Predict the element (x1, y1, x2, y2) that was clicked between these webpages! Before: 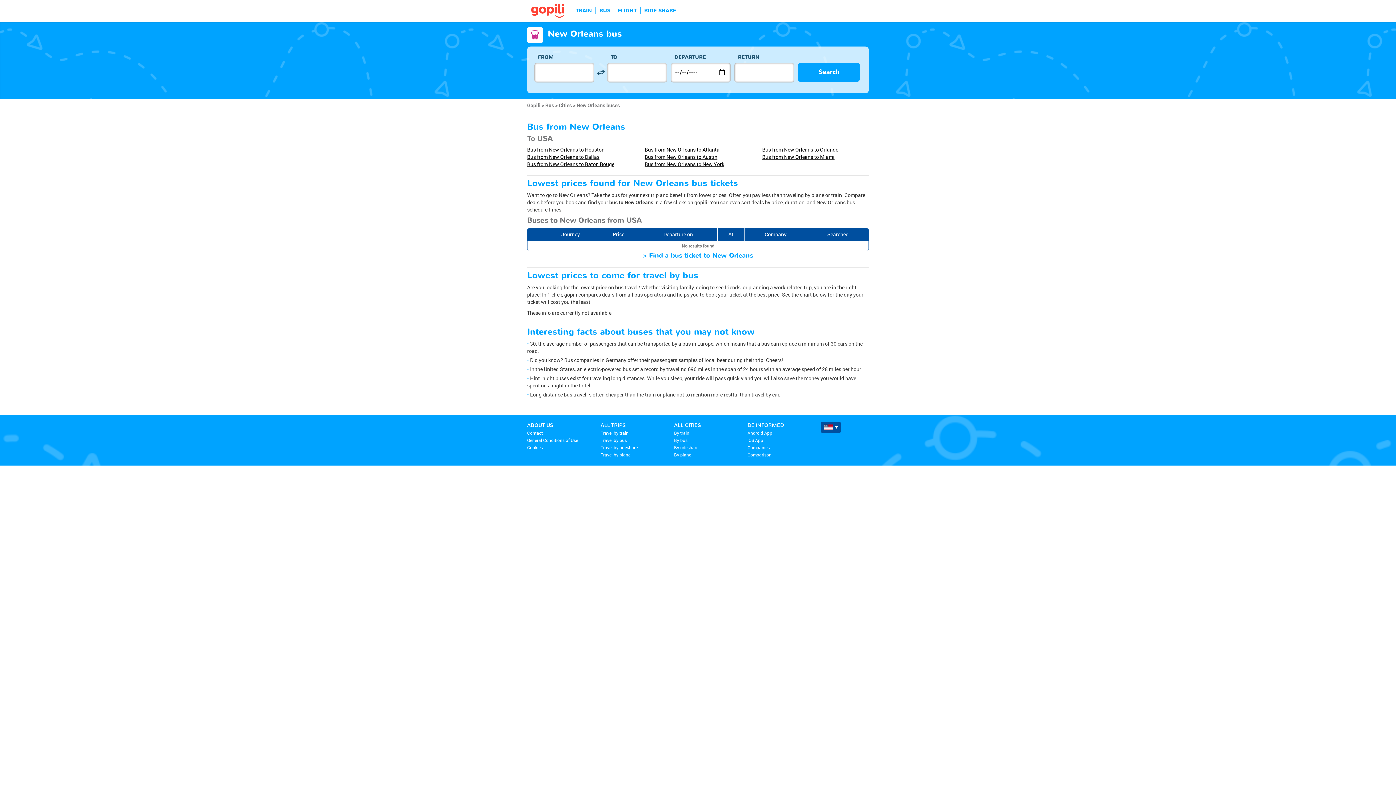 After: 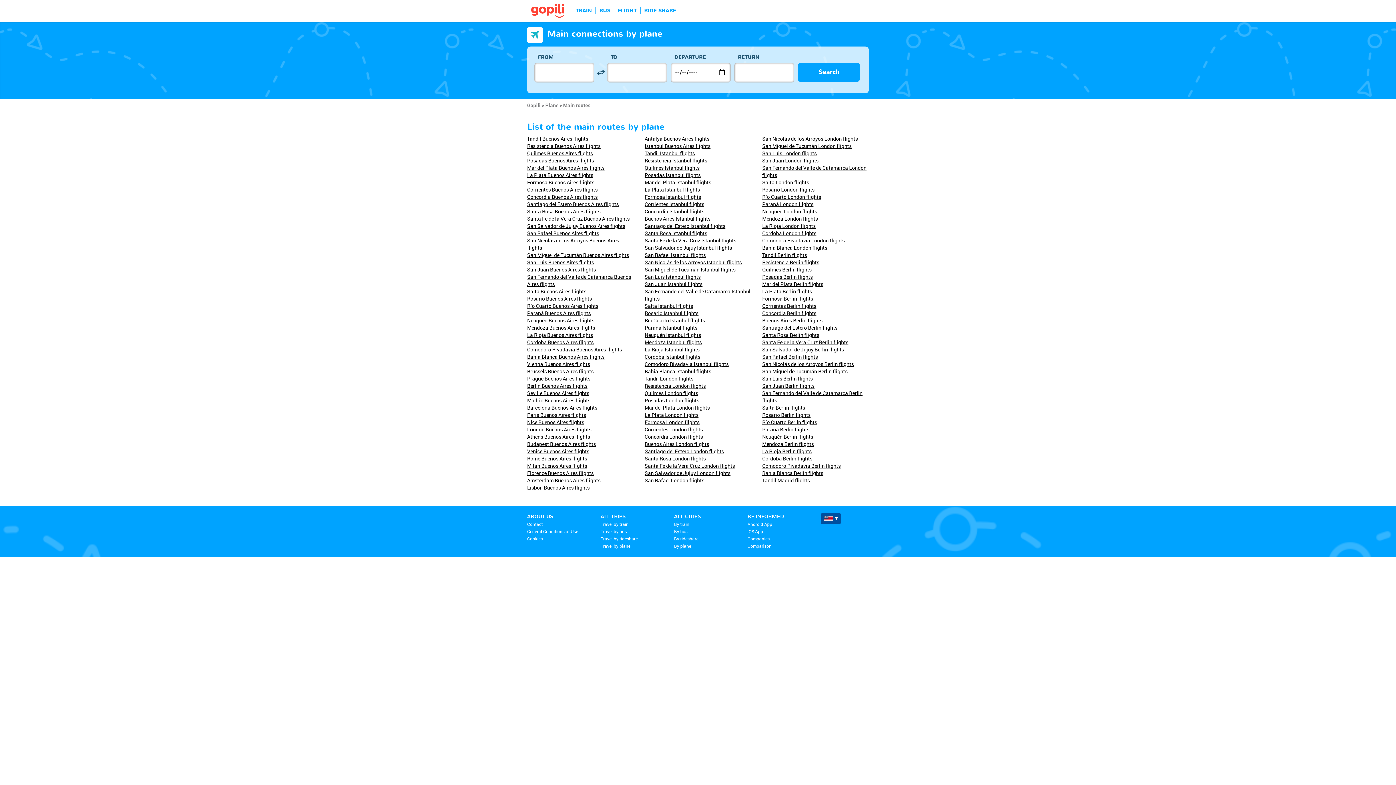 Action: bbox: (600, 451, 630, 457) label: Travel by plane